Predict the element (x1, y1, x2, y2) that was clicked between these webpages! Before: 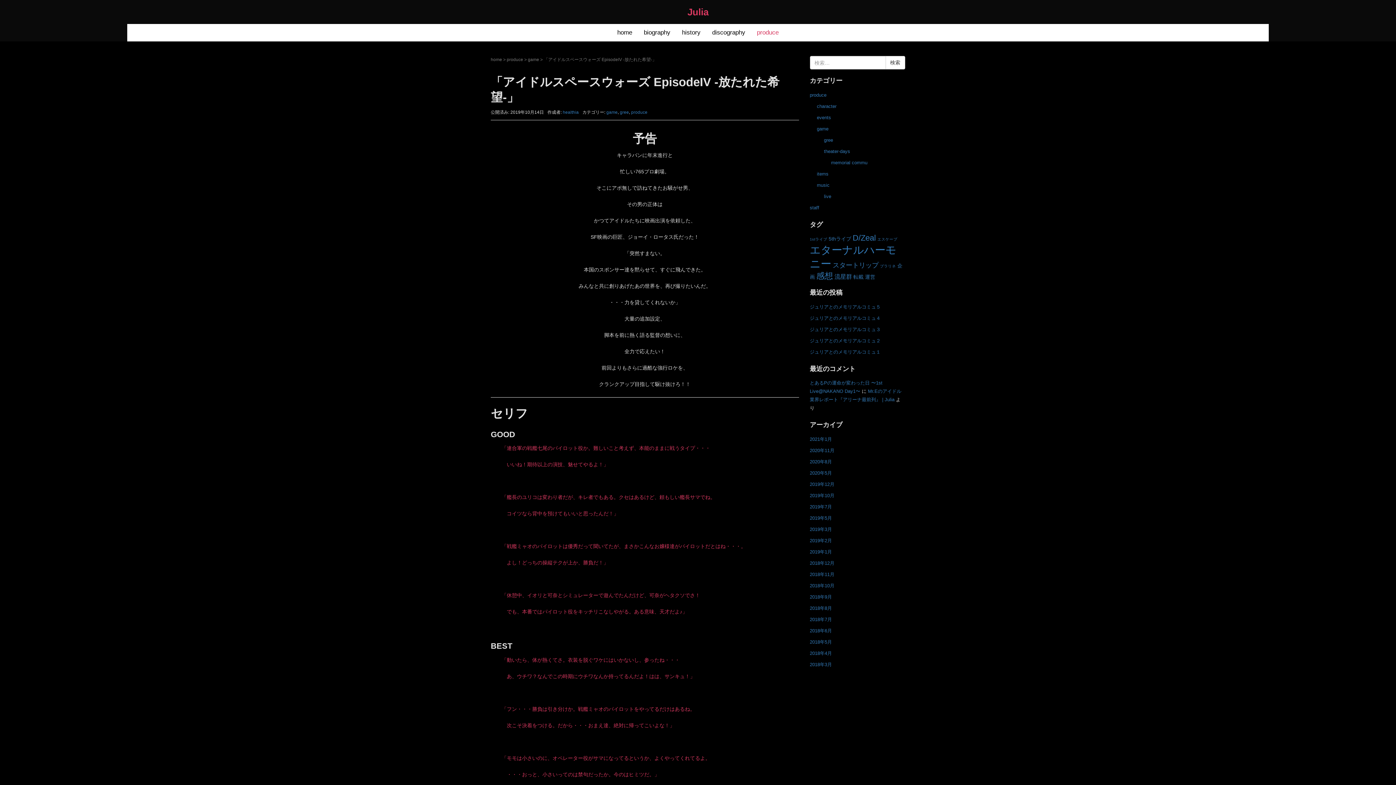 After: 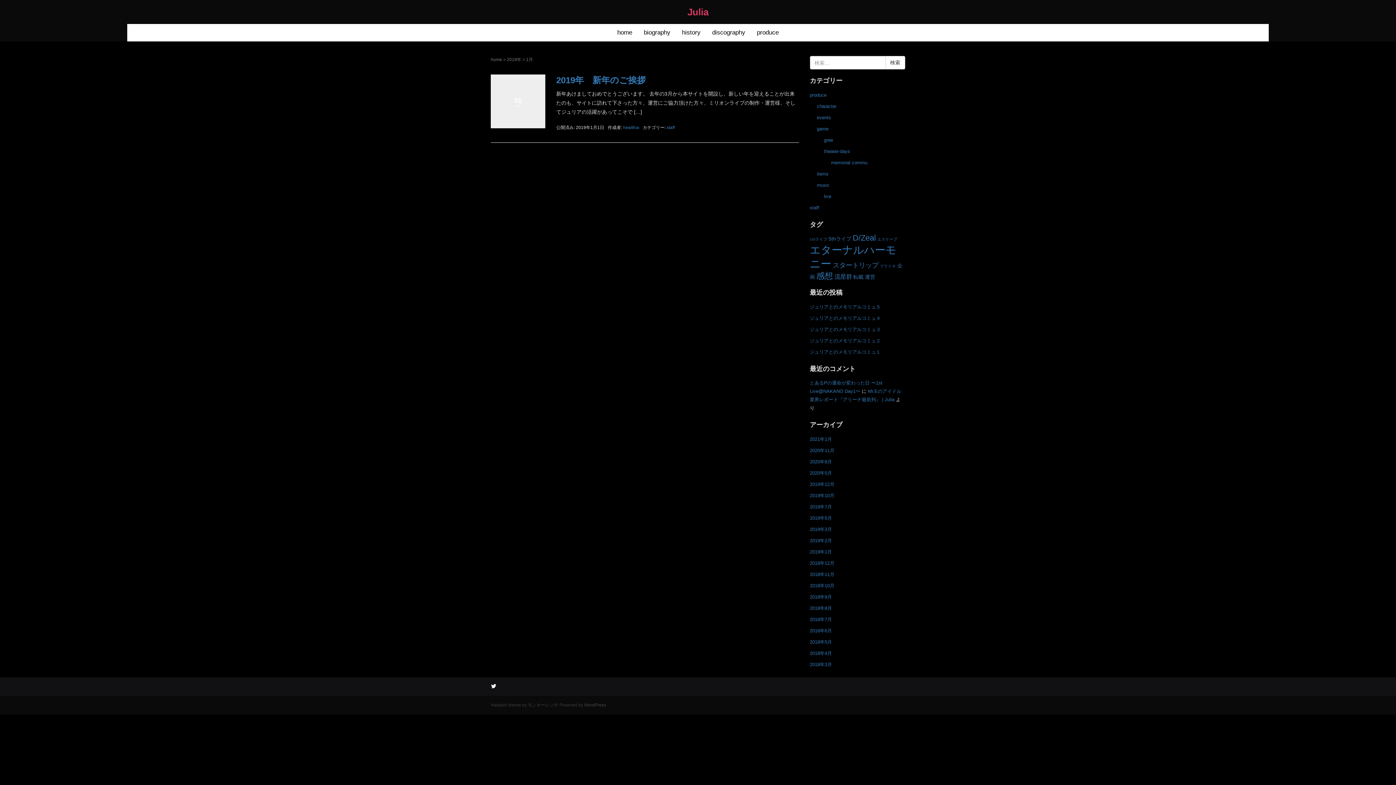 Action: label: 2019年1月 bbox: (810, 549, 832, 554)